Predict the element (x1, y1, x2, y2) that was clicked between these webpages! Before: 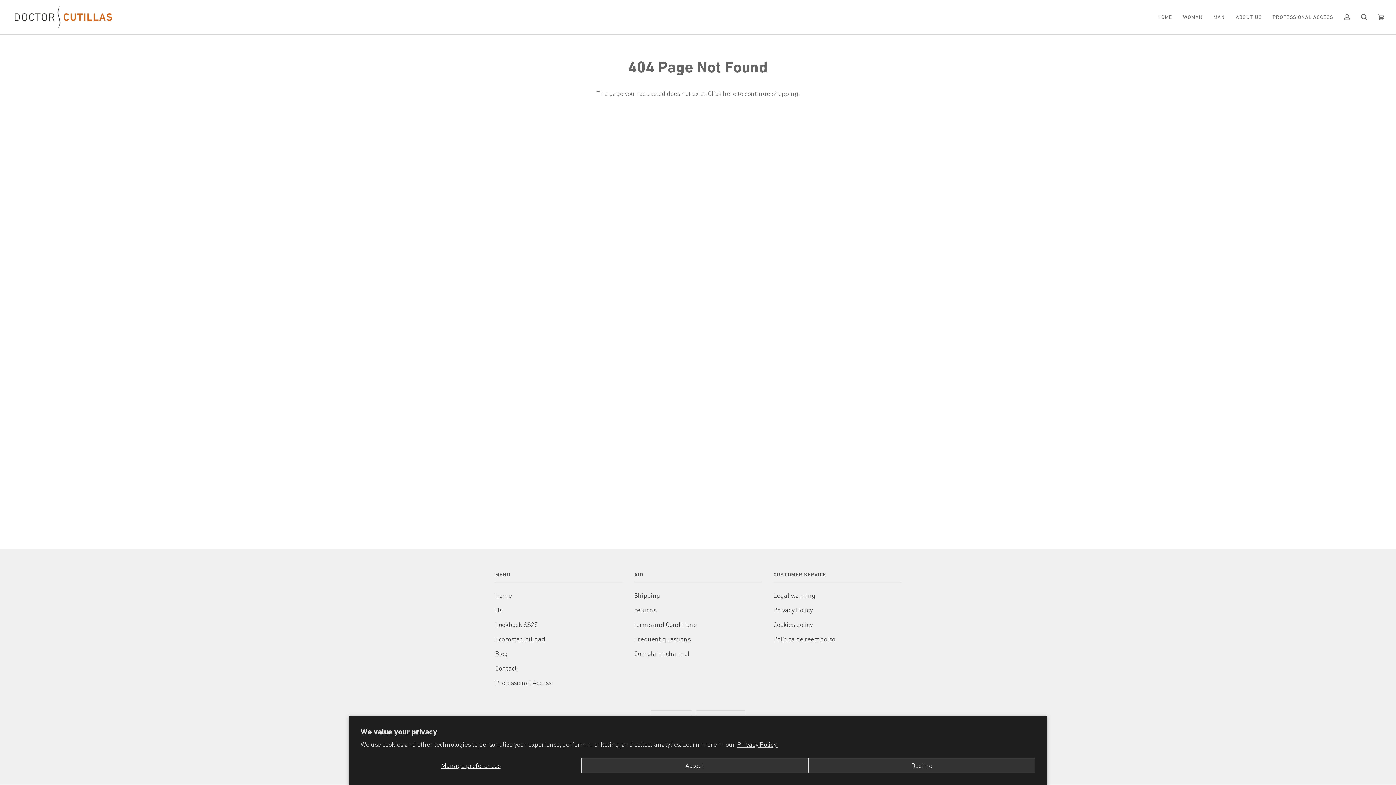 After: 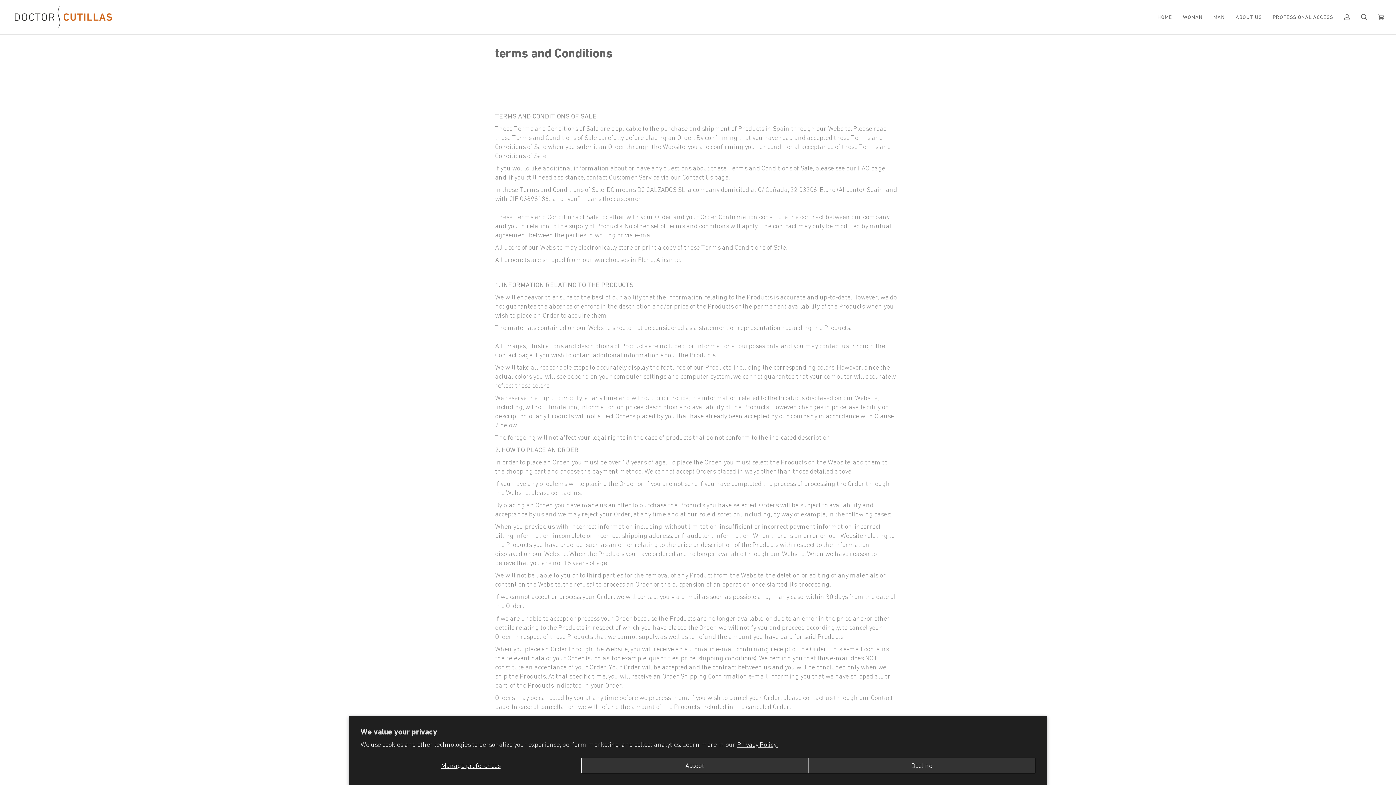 Action: bbox: (634, 621, 696, 628) label: terms and Conditions